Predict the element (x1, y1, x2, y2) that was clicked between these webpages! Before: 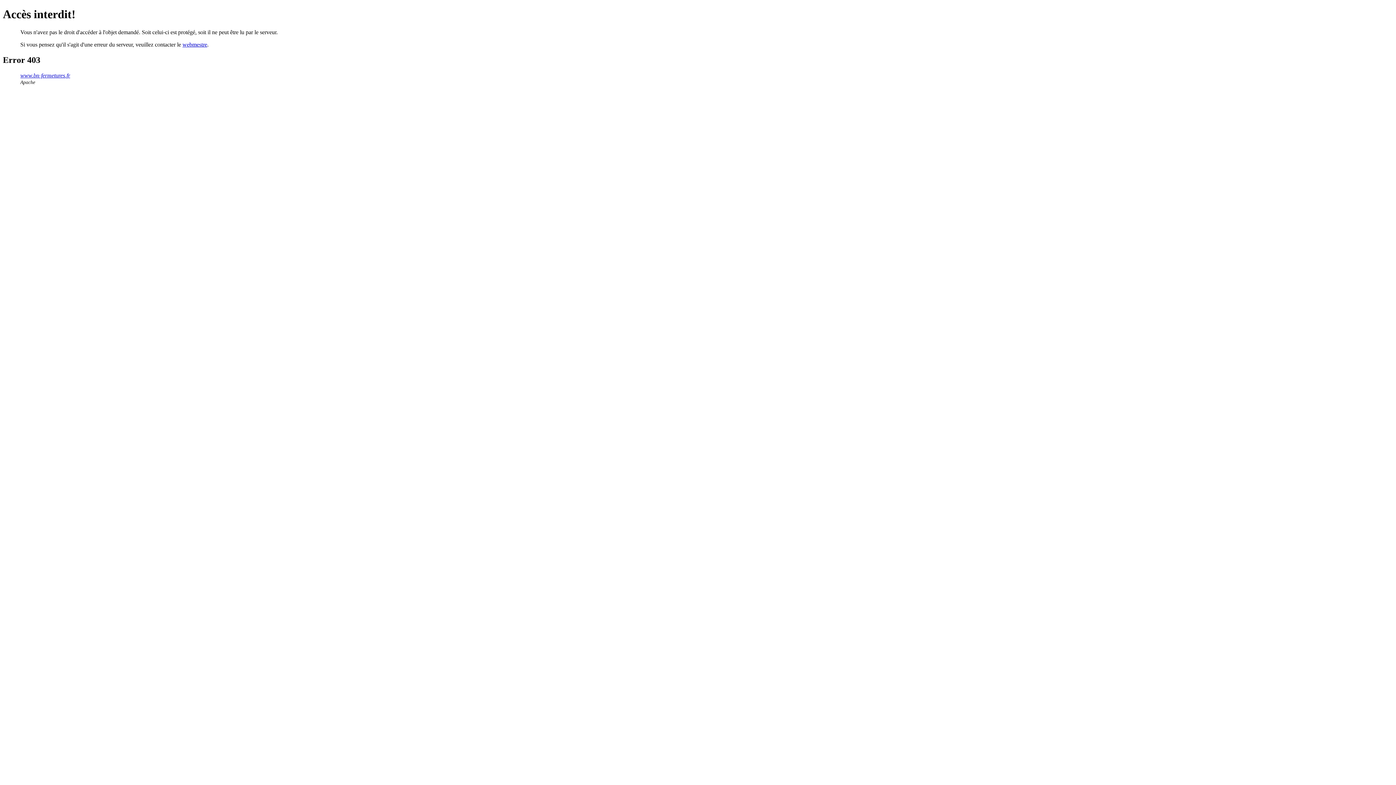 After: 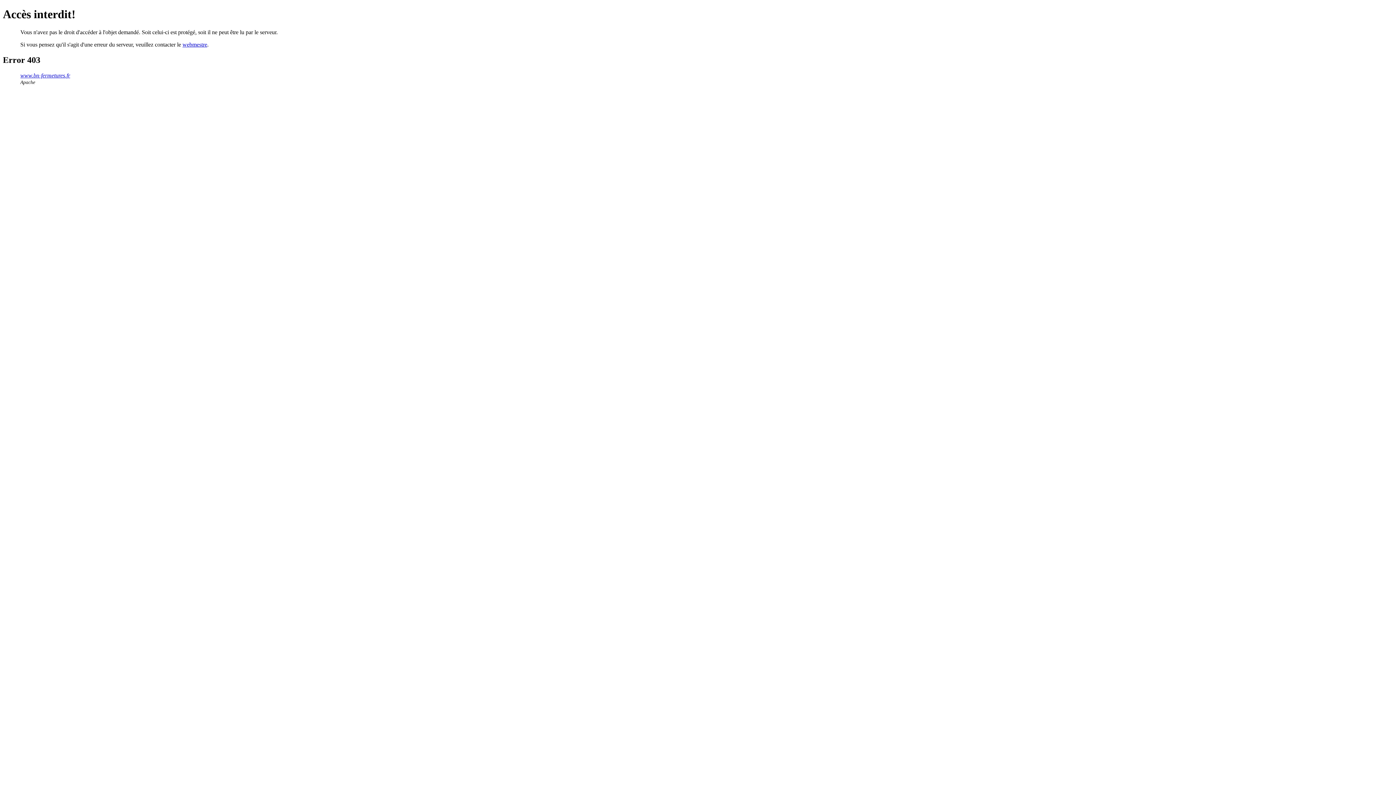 Action: label: webmestre bbox: (182, 41, 207, 47)